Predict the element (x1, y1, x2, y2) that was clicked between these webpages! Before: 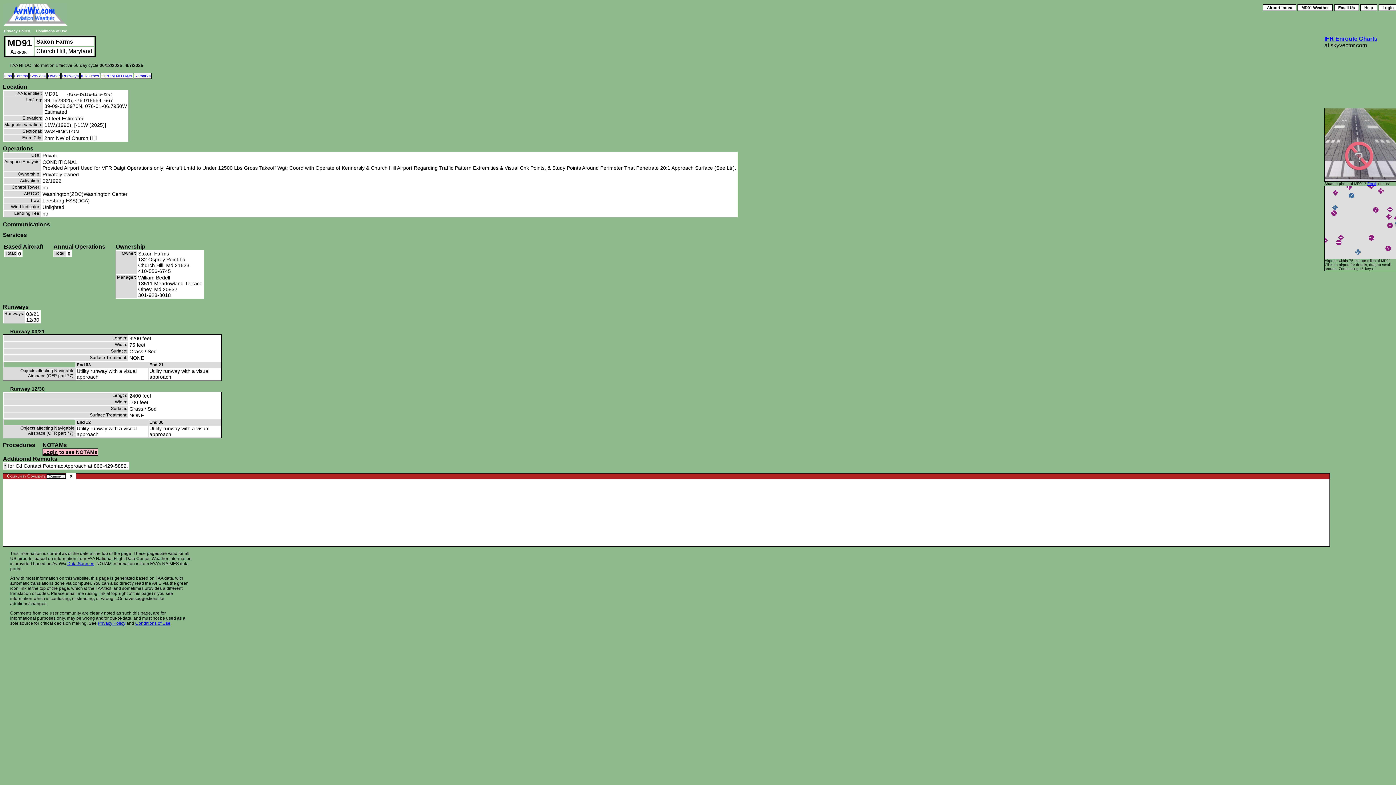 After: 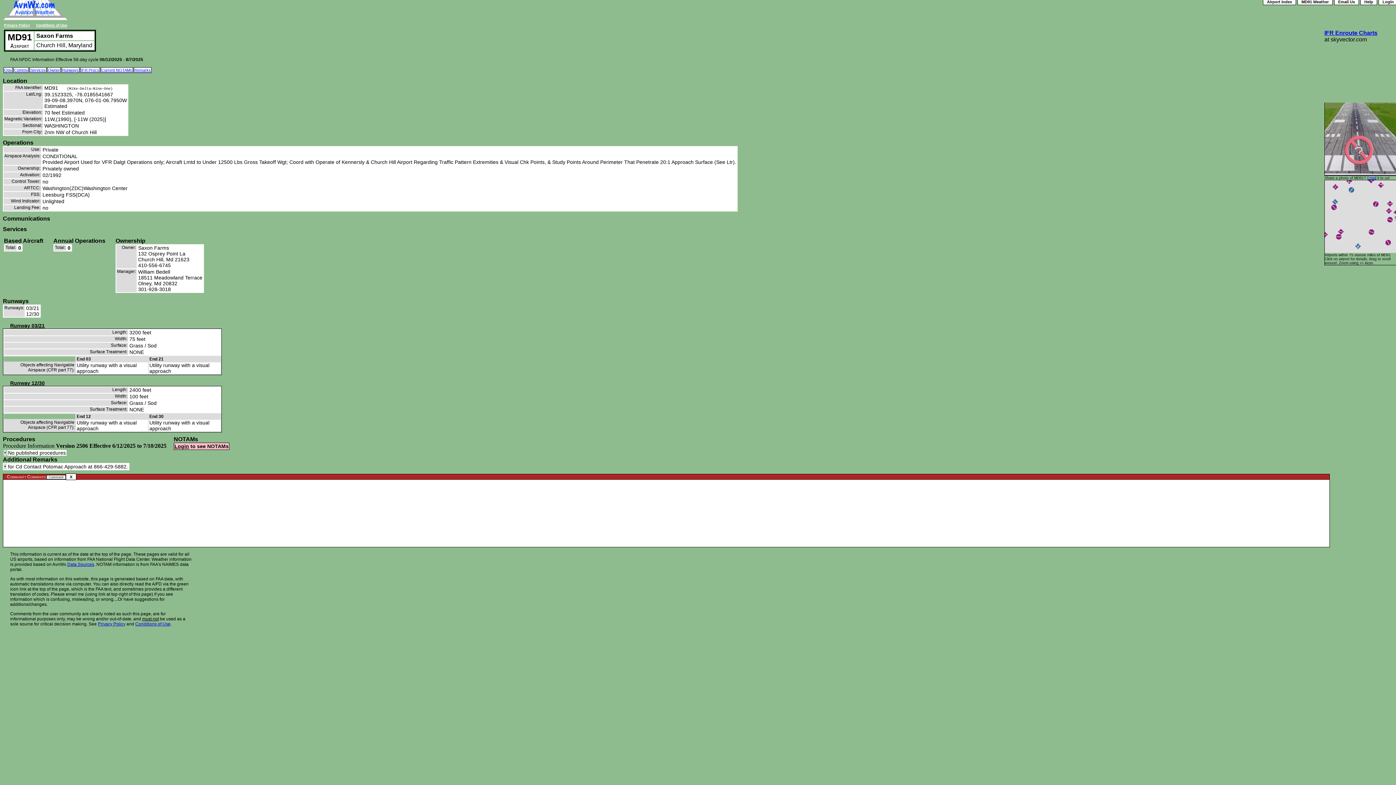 Action: label: Runways bbox: (62, 73, 78, 78)